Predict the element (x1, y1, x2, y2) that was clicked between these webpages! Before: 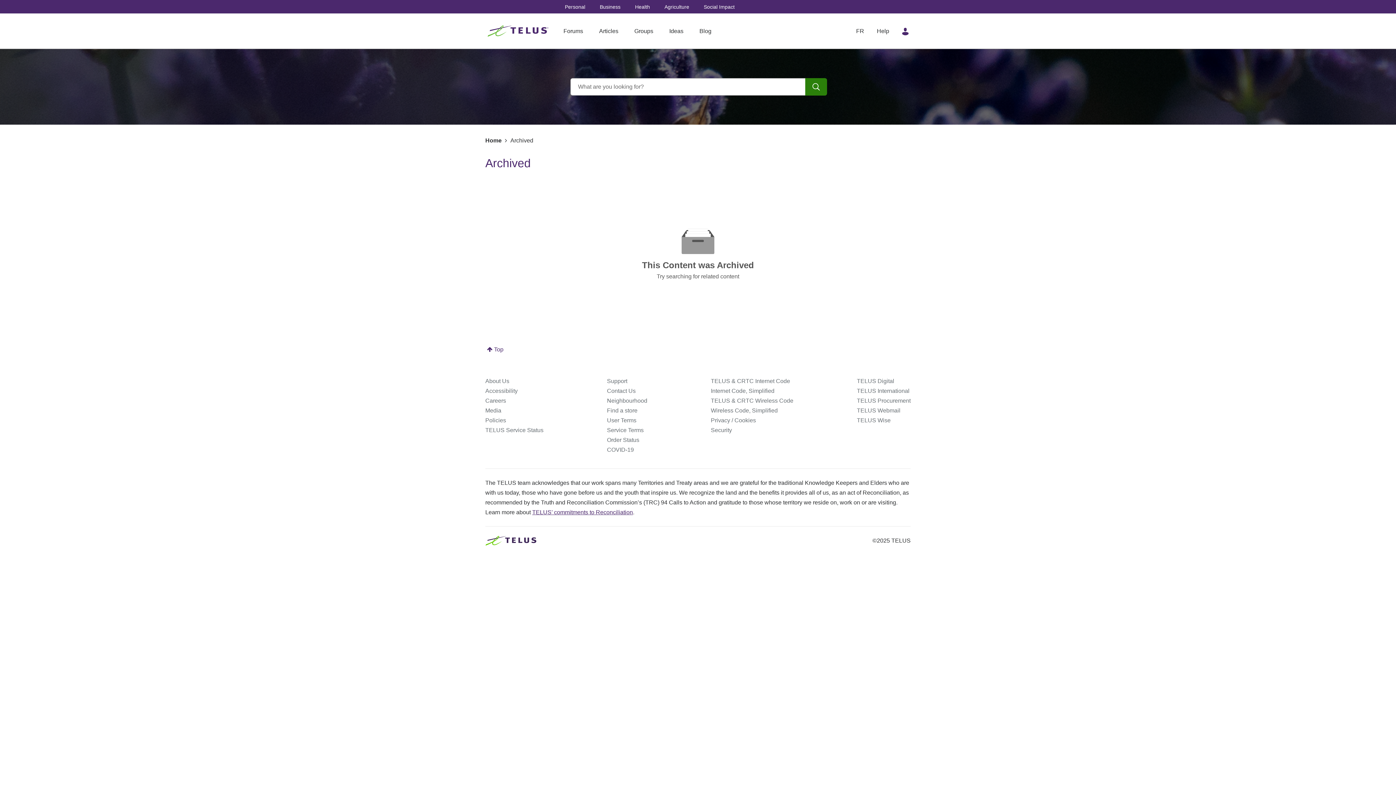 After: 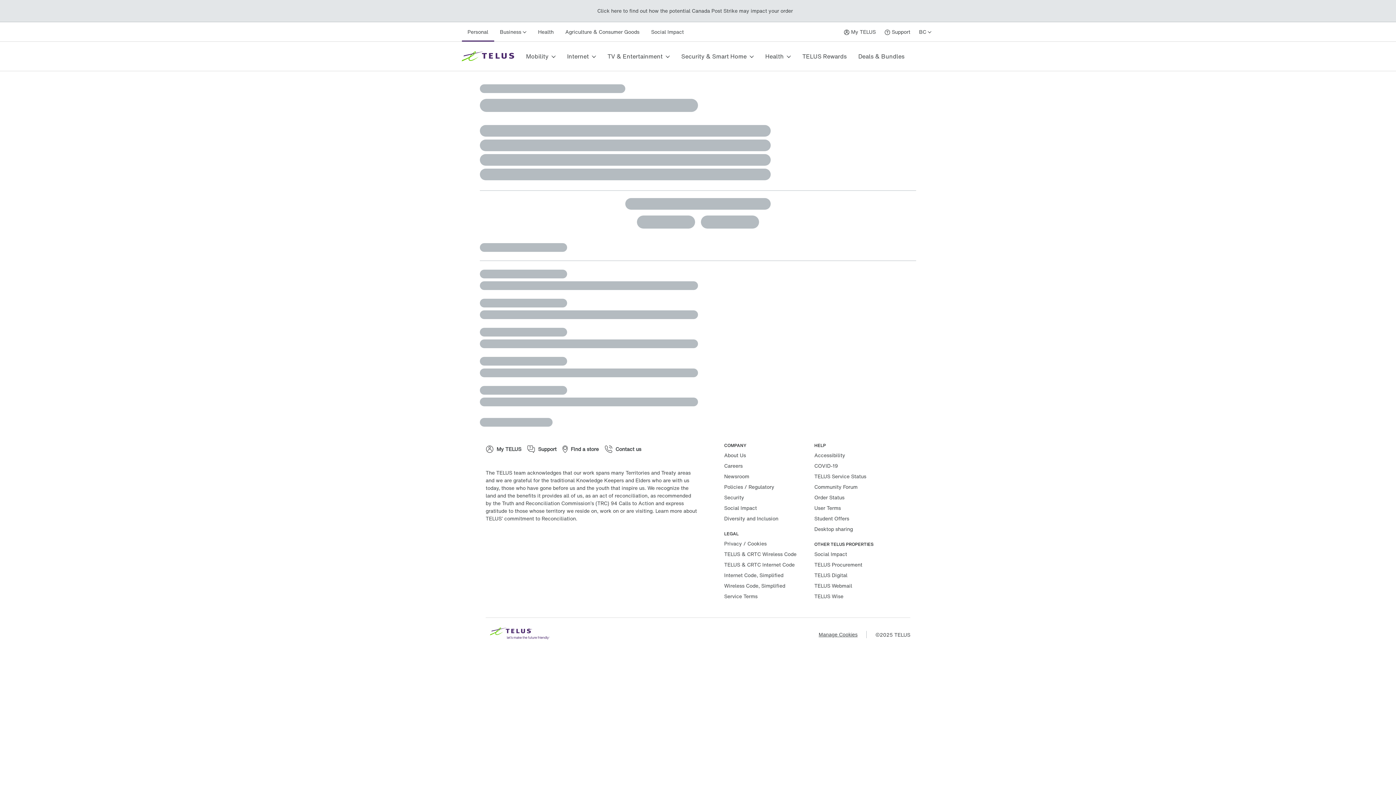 Action: bbox: (711, 378, 790, 384) label: TELUS & CRTC Internet Code